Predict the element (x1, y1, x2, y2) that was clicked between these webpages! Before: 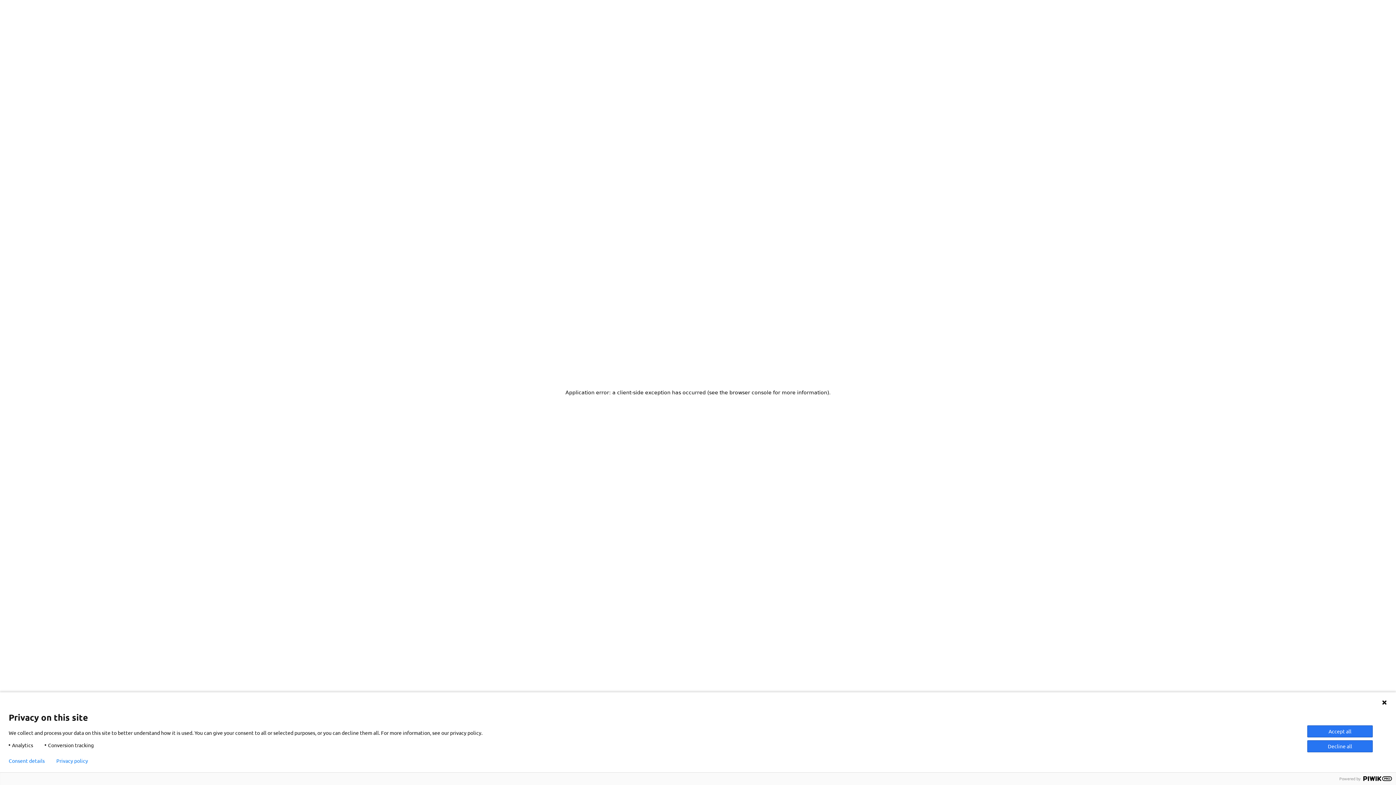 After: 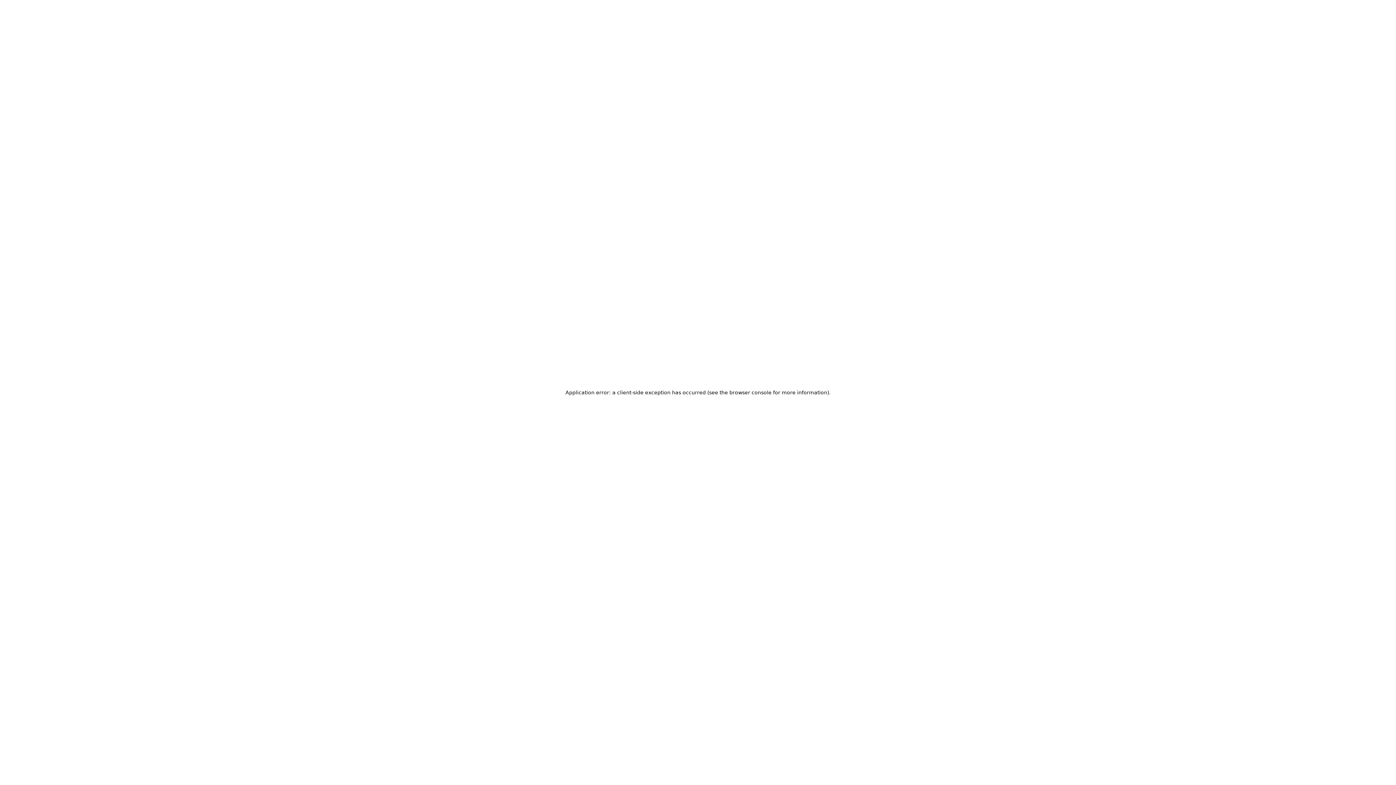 Action: label: Accept all bbox: (1307, 725, 1373, 737)